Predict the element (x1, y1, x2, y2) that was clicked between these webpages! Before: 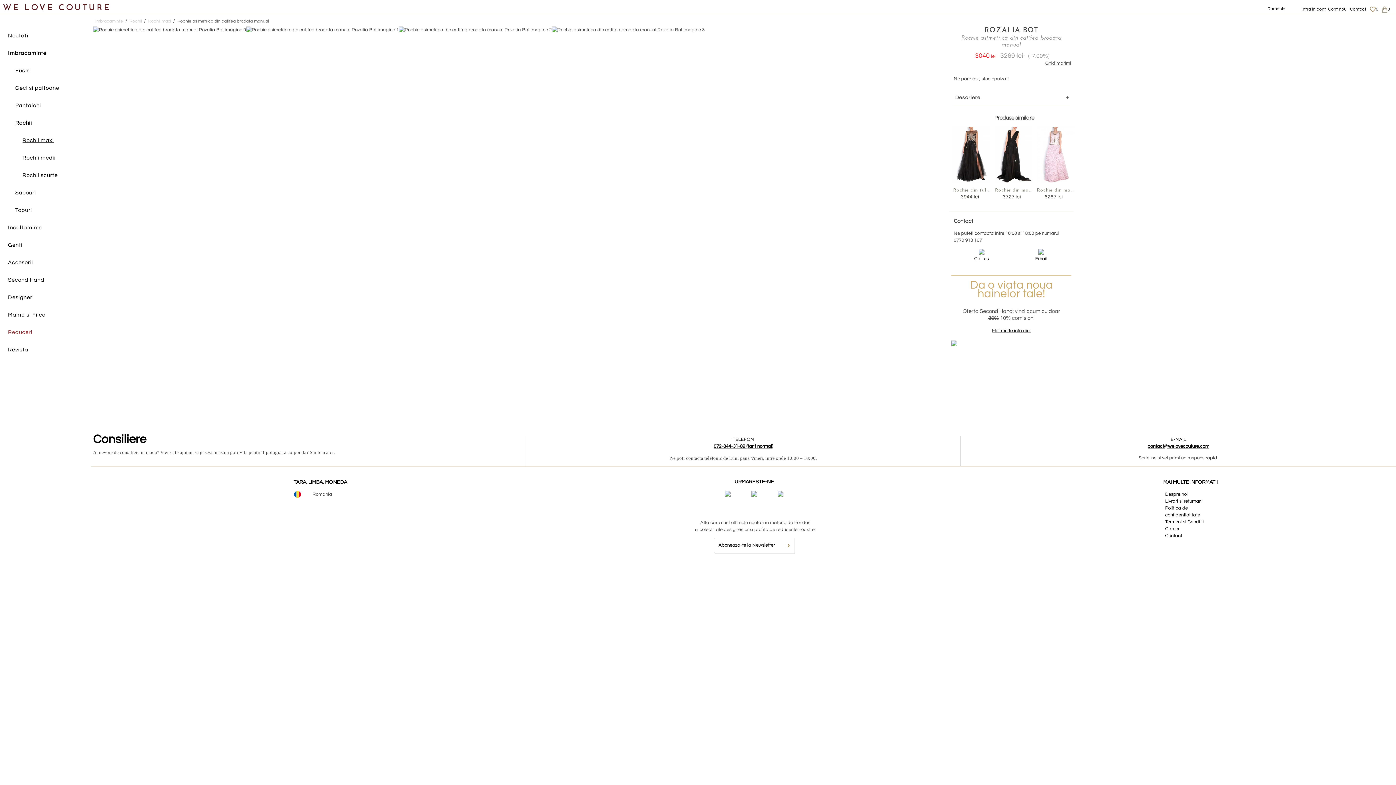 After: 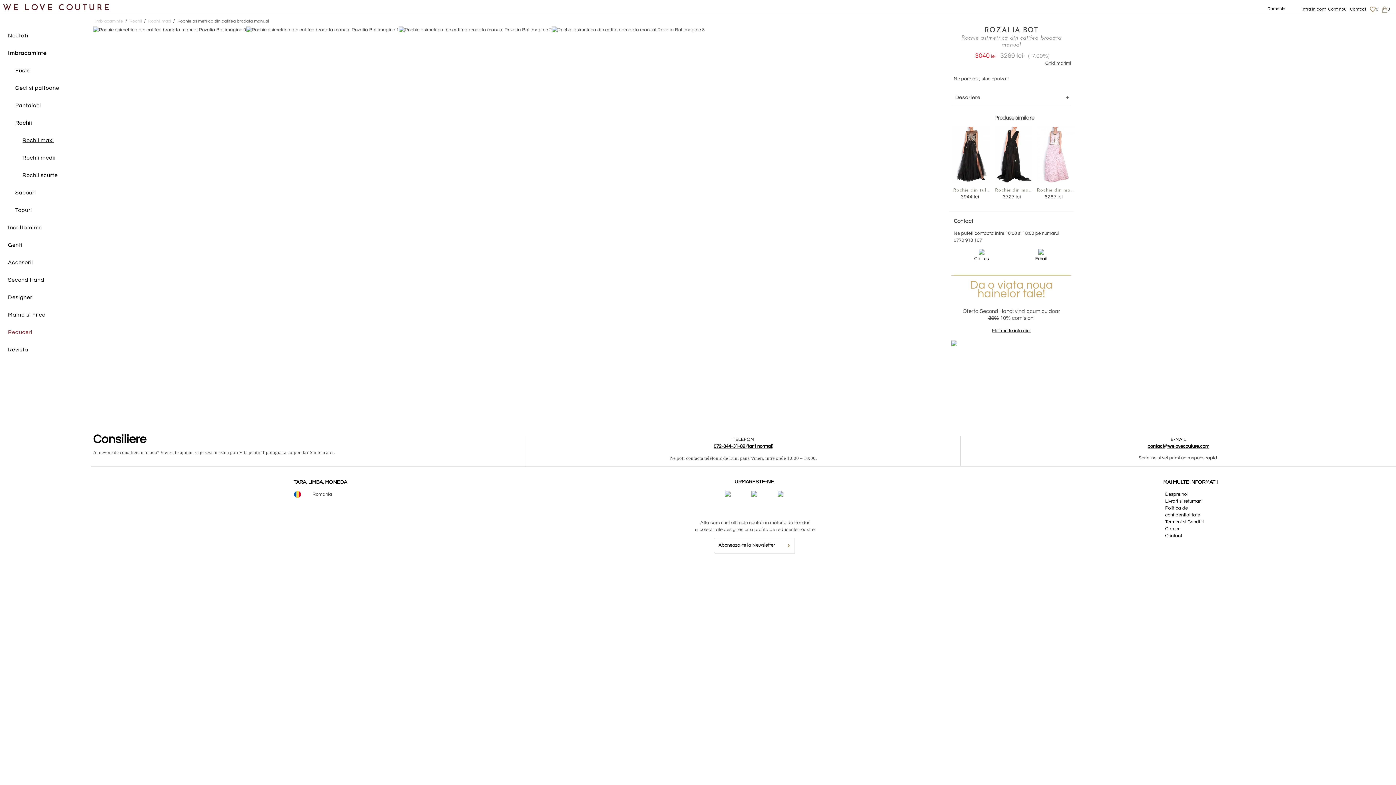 Action: label: Despre noi bbox: (1165, 491, 1188, 496)